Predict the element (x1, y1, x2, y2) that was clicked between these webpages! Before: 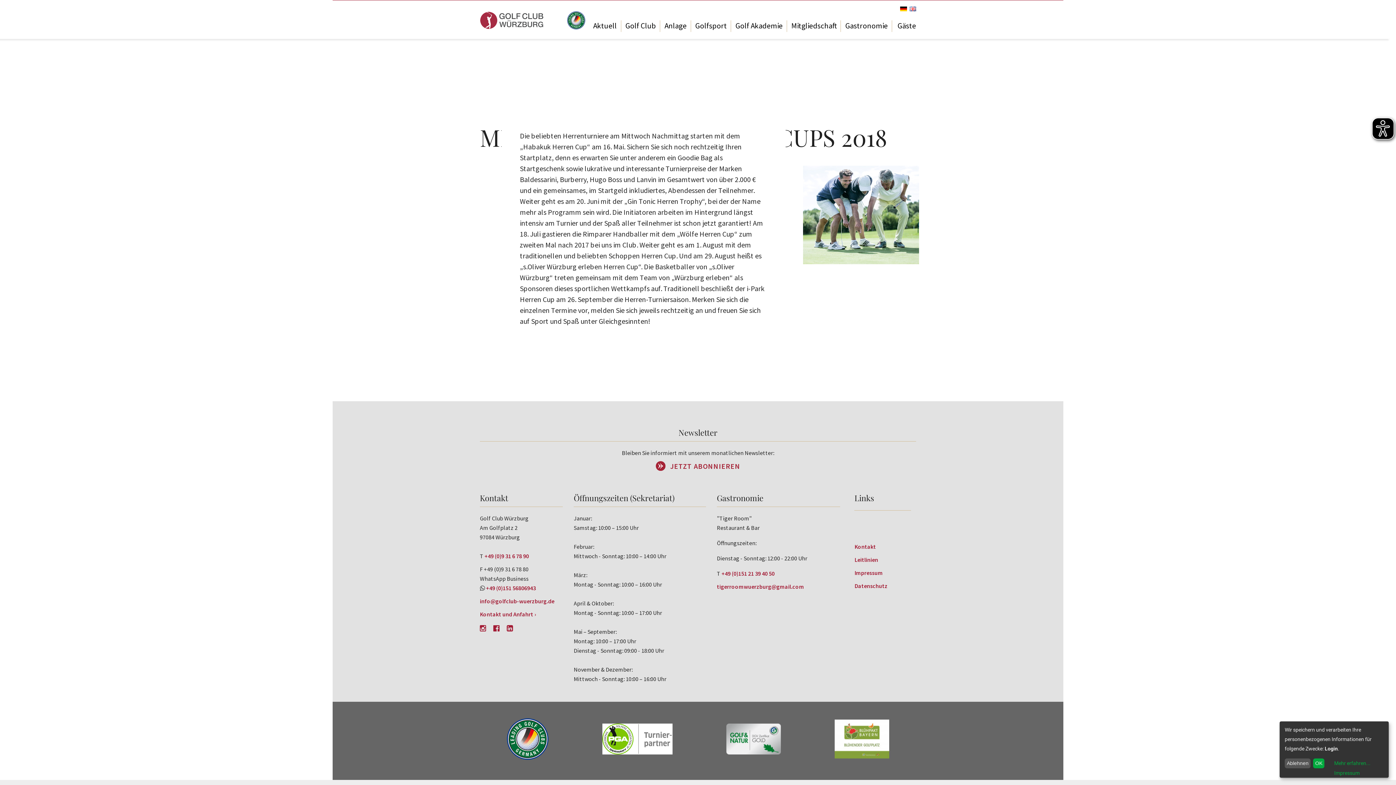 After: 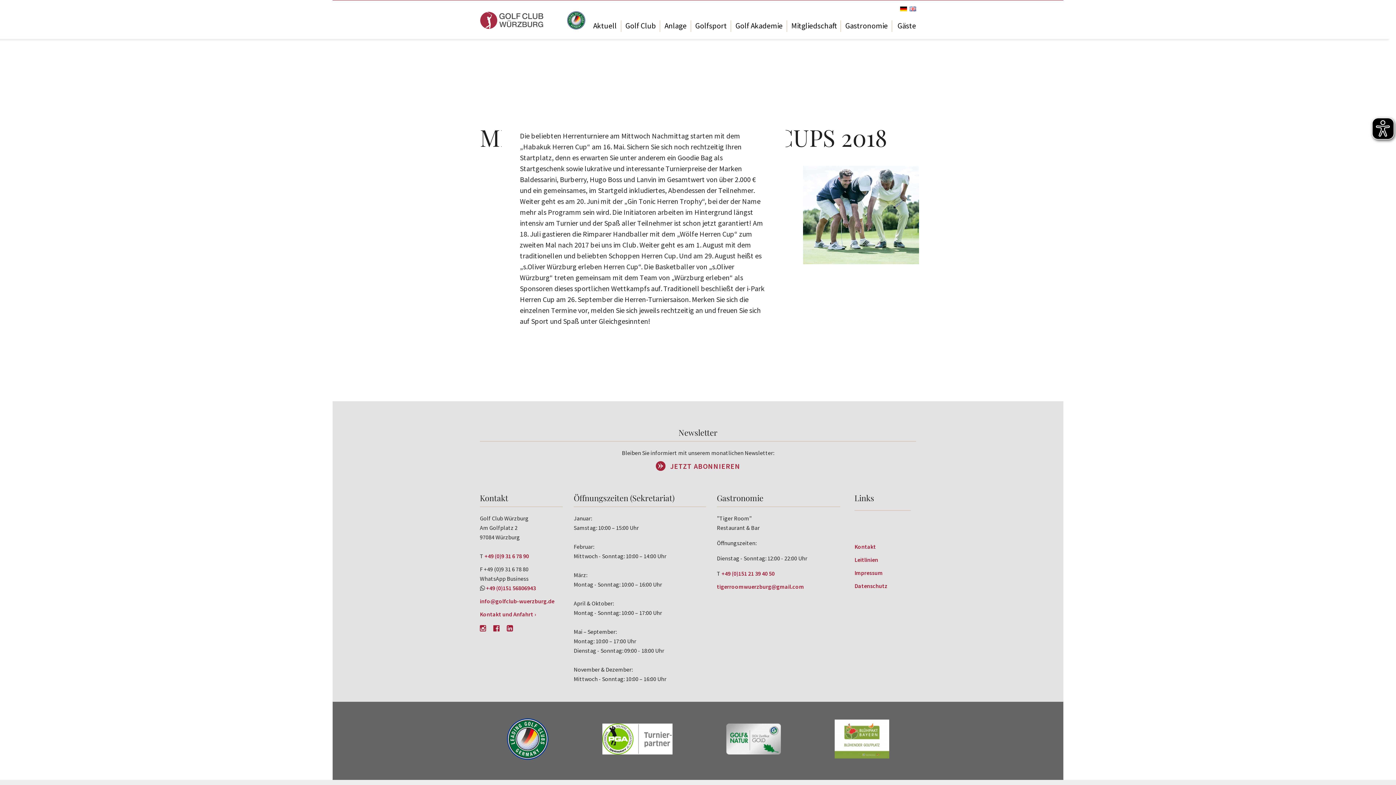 Action: bbox: (1285, 758, 1310, 768) label: Ablehnen